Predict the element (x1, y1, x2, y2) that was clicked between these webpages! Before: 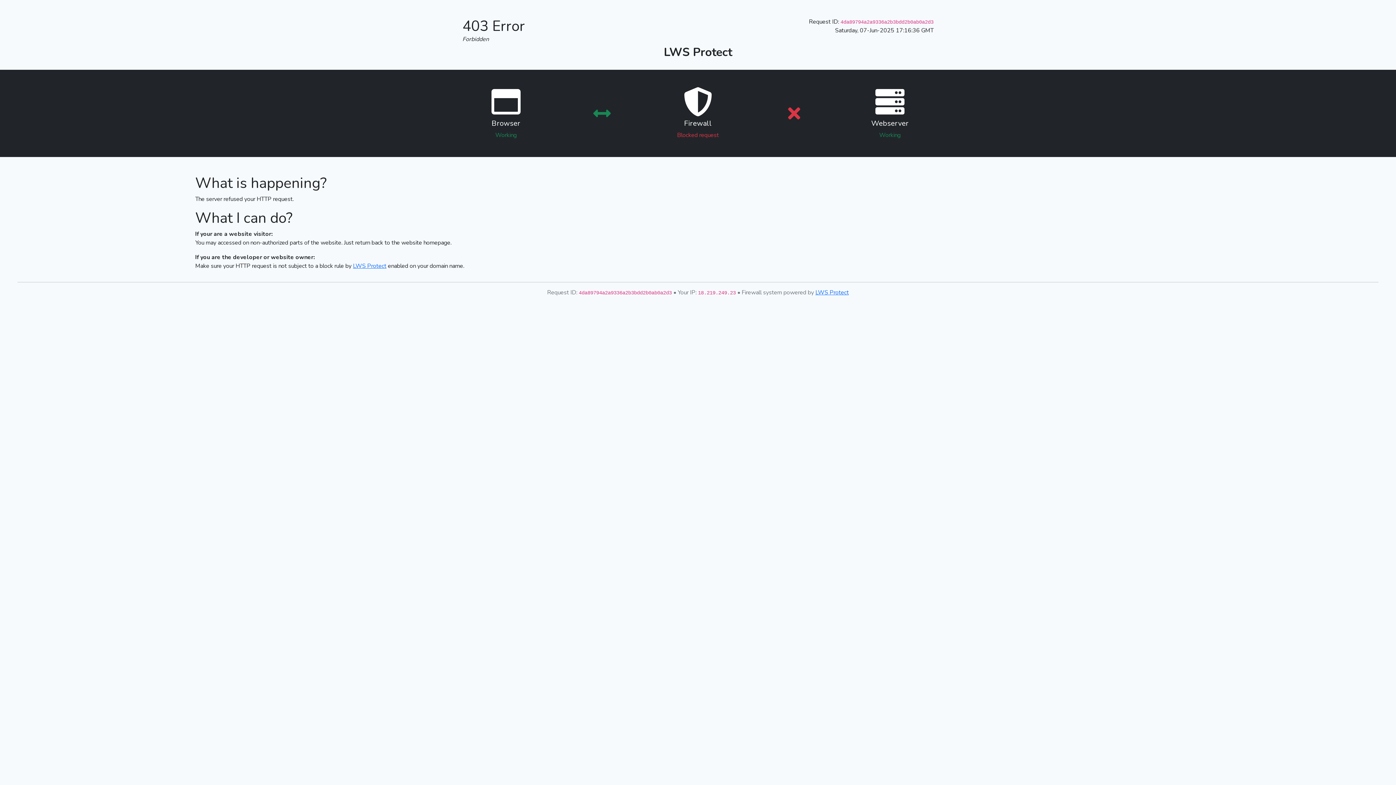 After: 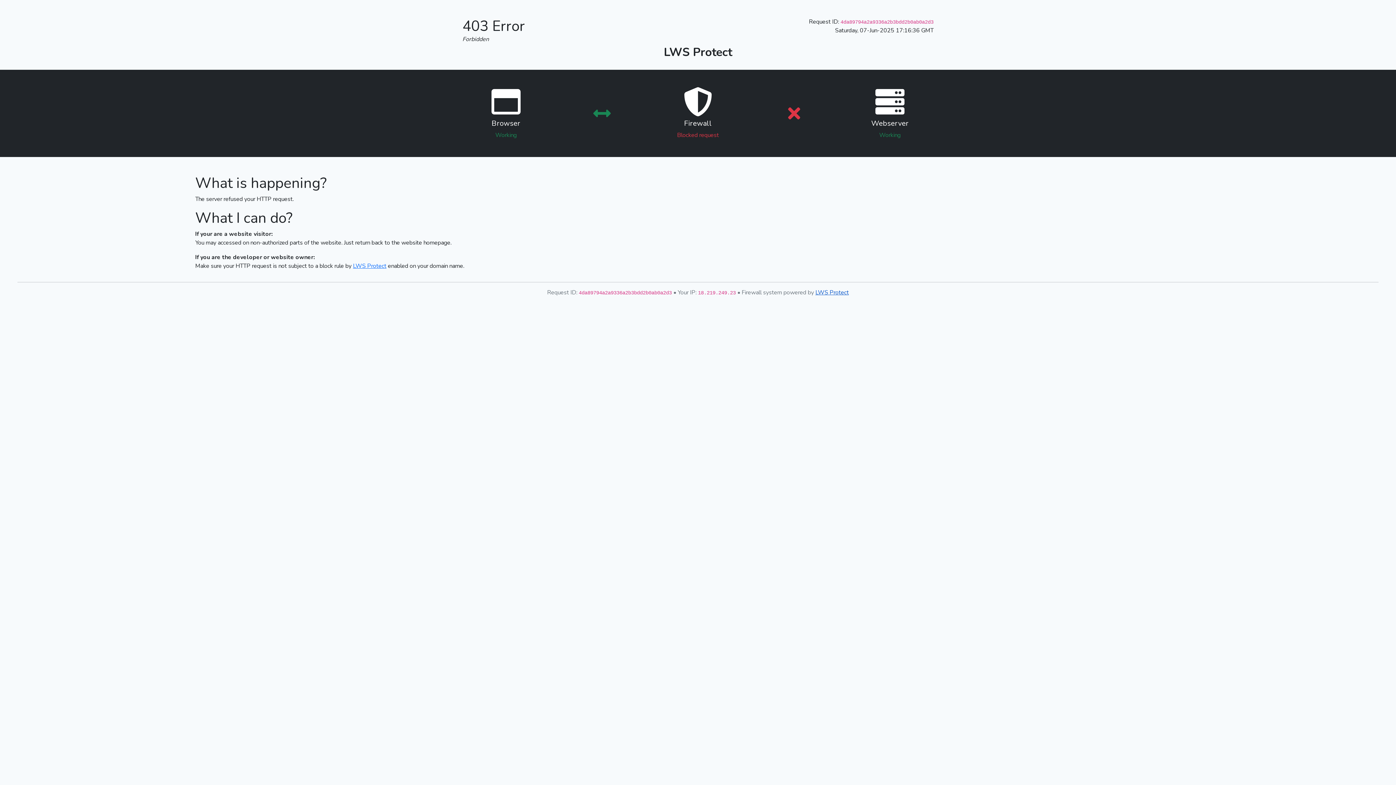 Action: bbox: (815, 288, 849, 296) label: LWS Protect